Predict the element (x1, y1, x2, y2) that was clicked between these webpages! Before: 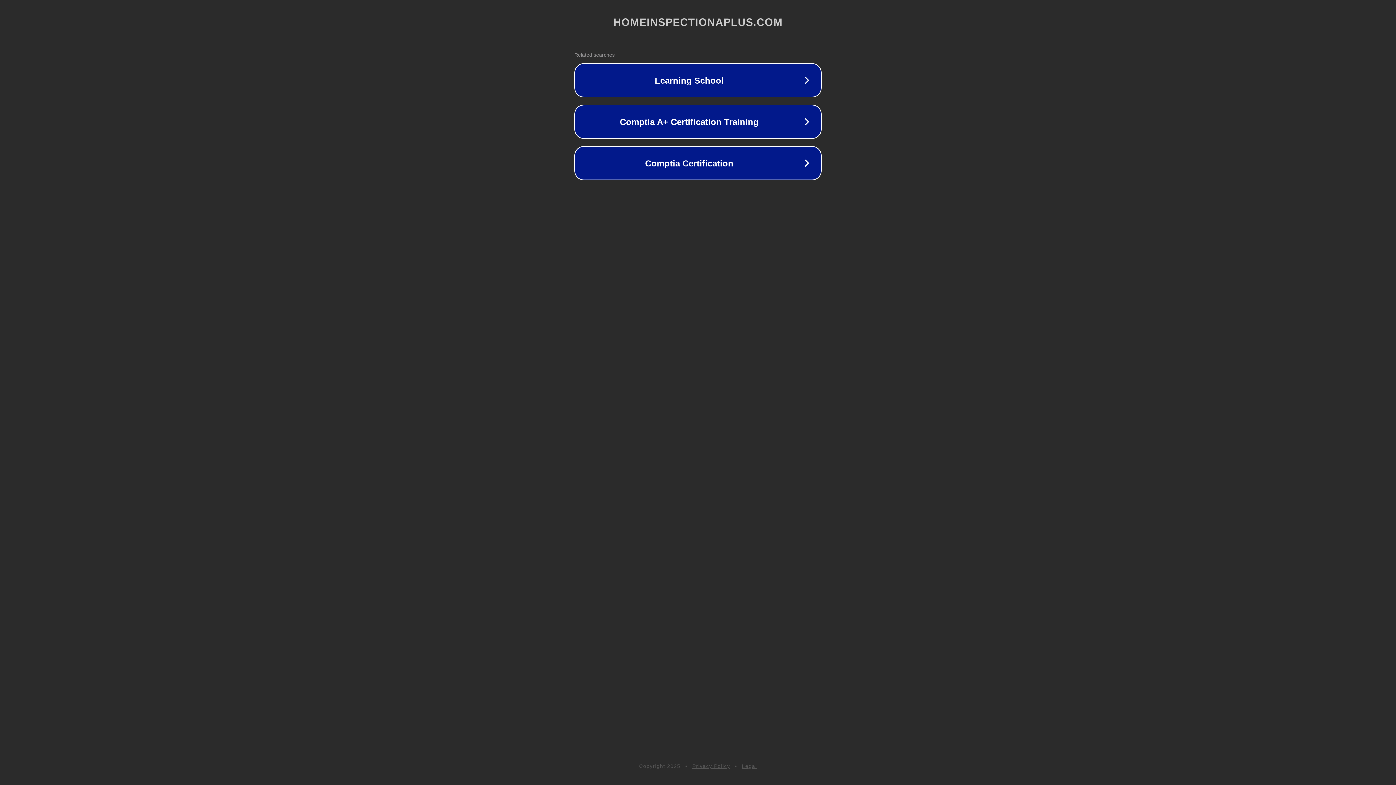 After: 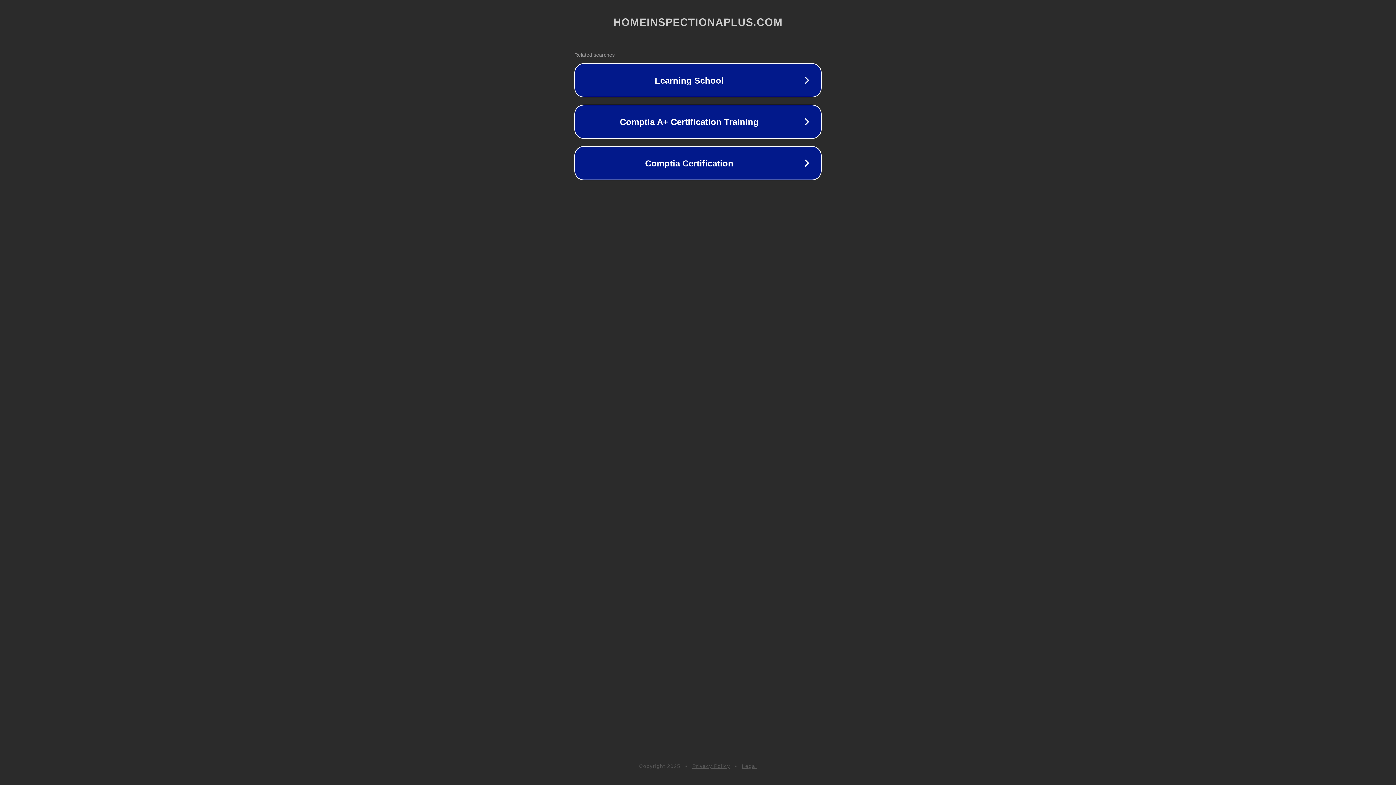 Action: bbox: (742, 763, 757, 769) label: Legal